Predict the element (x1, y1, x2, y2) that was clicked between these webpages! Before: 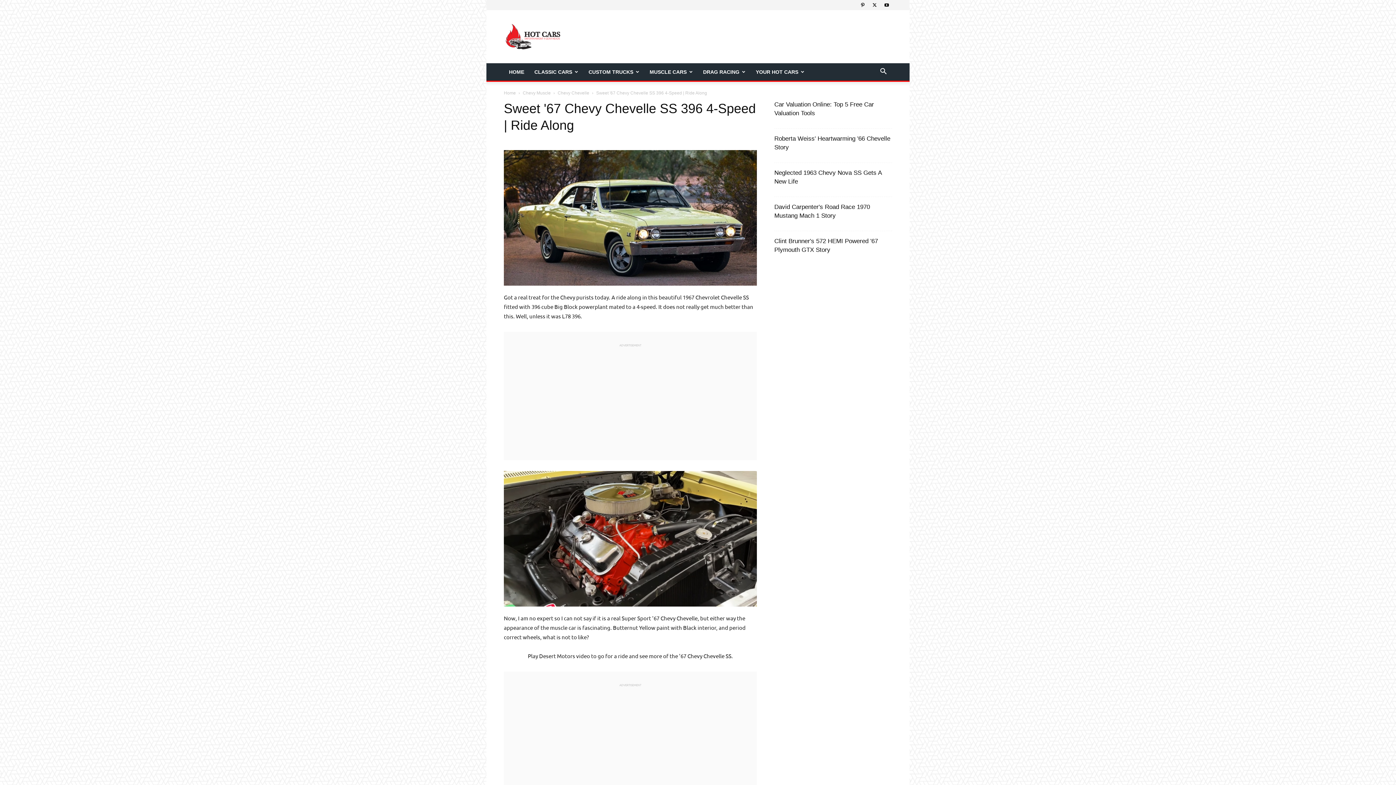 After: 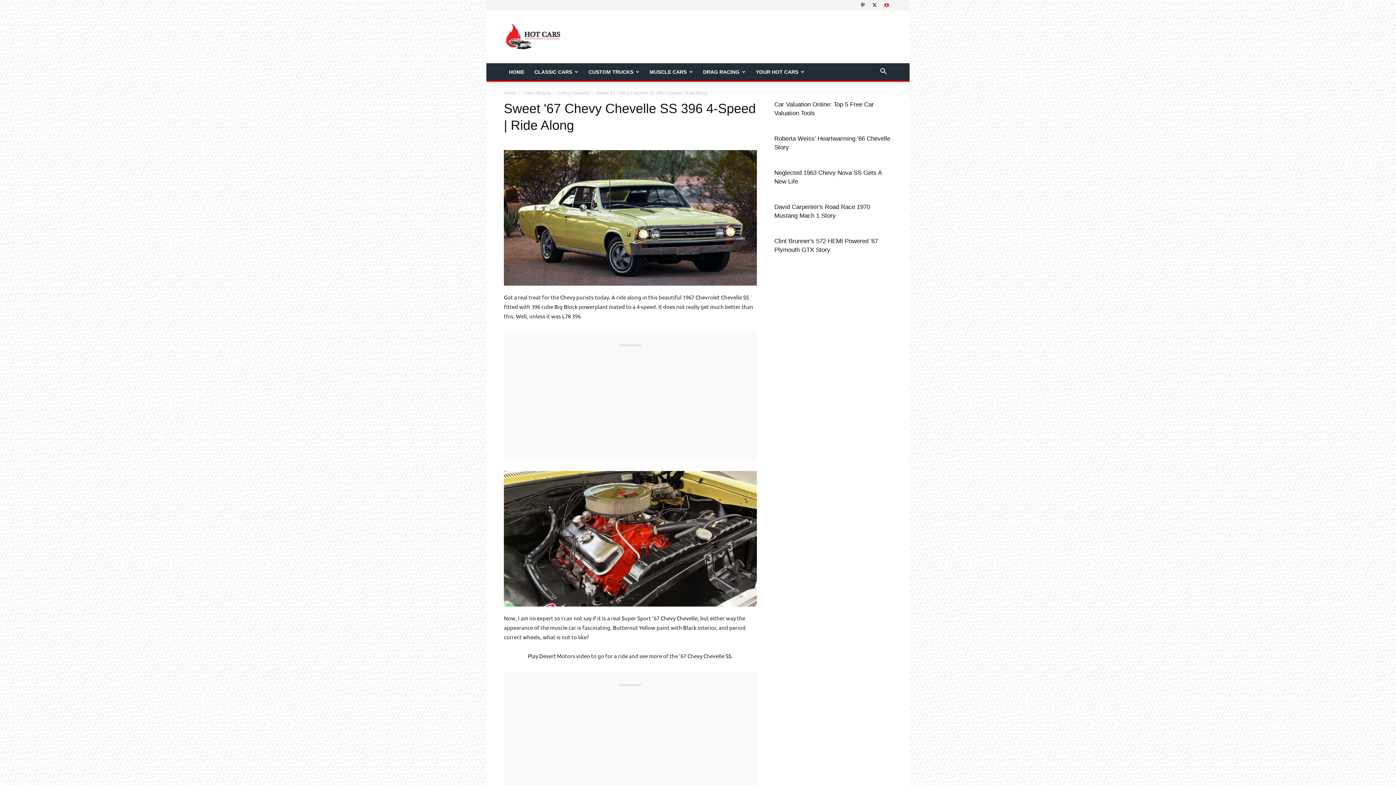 Action: bbox: (881, 0, 892, 10)